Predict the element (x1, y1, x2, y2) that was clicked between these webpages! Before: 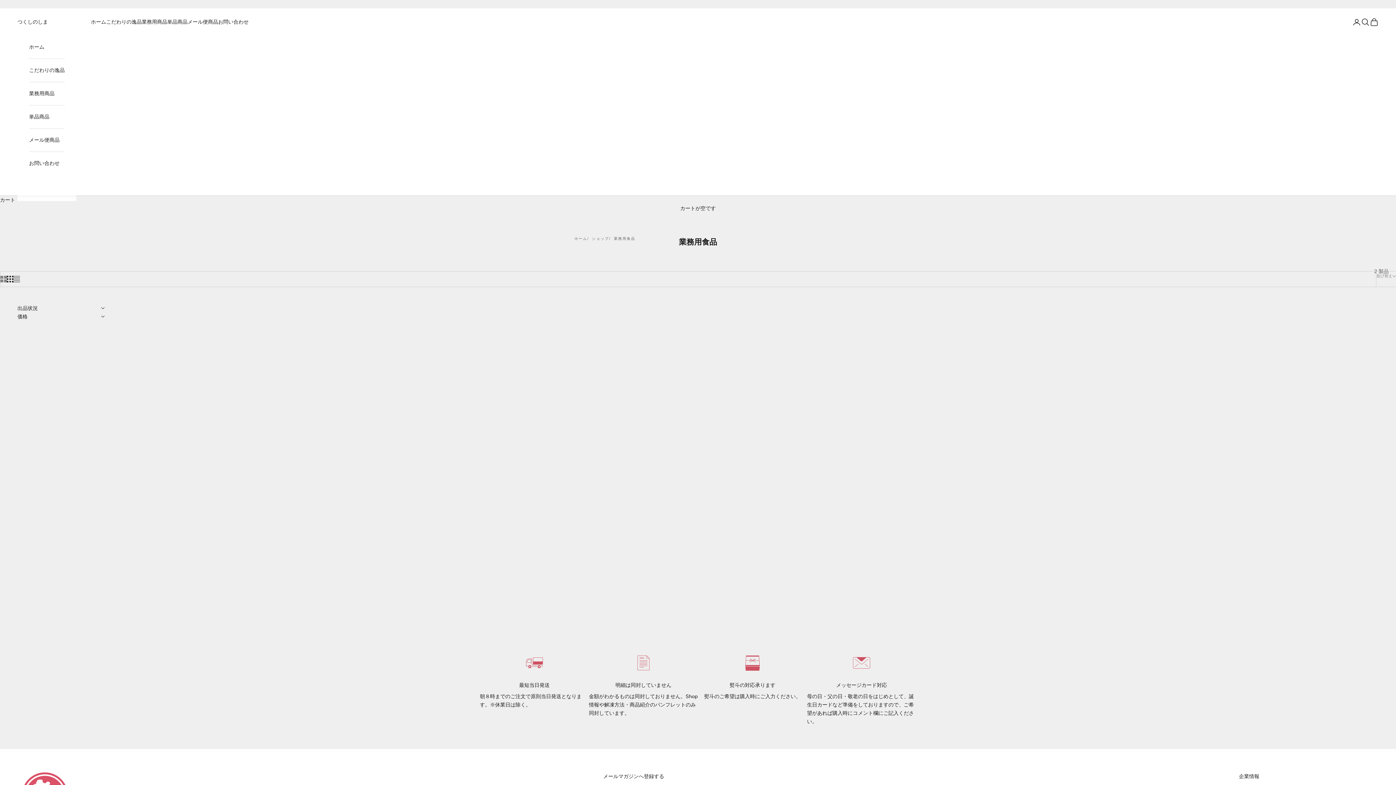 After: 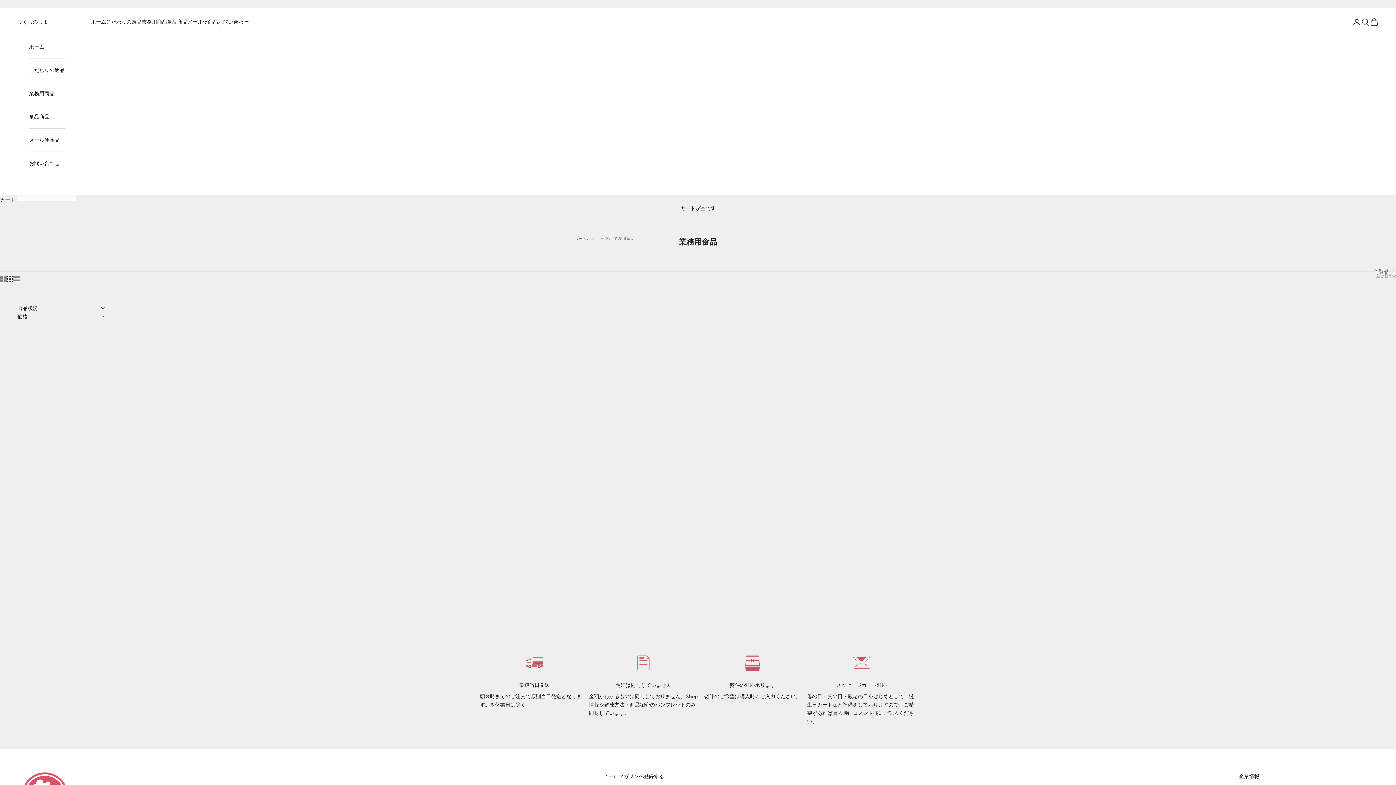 Action: bbox: (29, 82, 64, 105) label: 業務用商品